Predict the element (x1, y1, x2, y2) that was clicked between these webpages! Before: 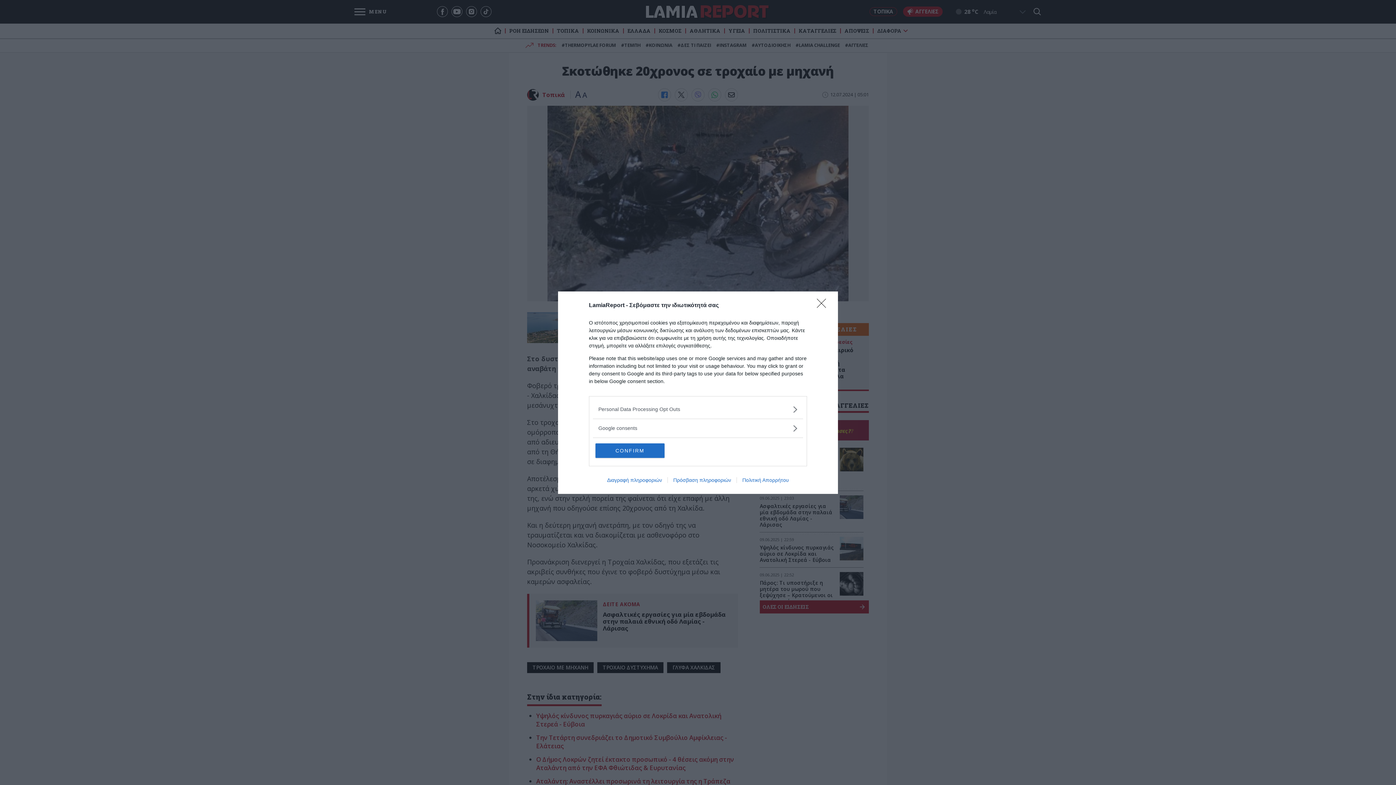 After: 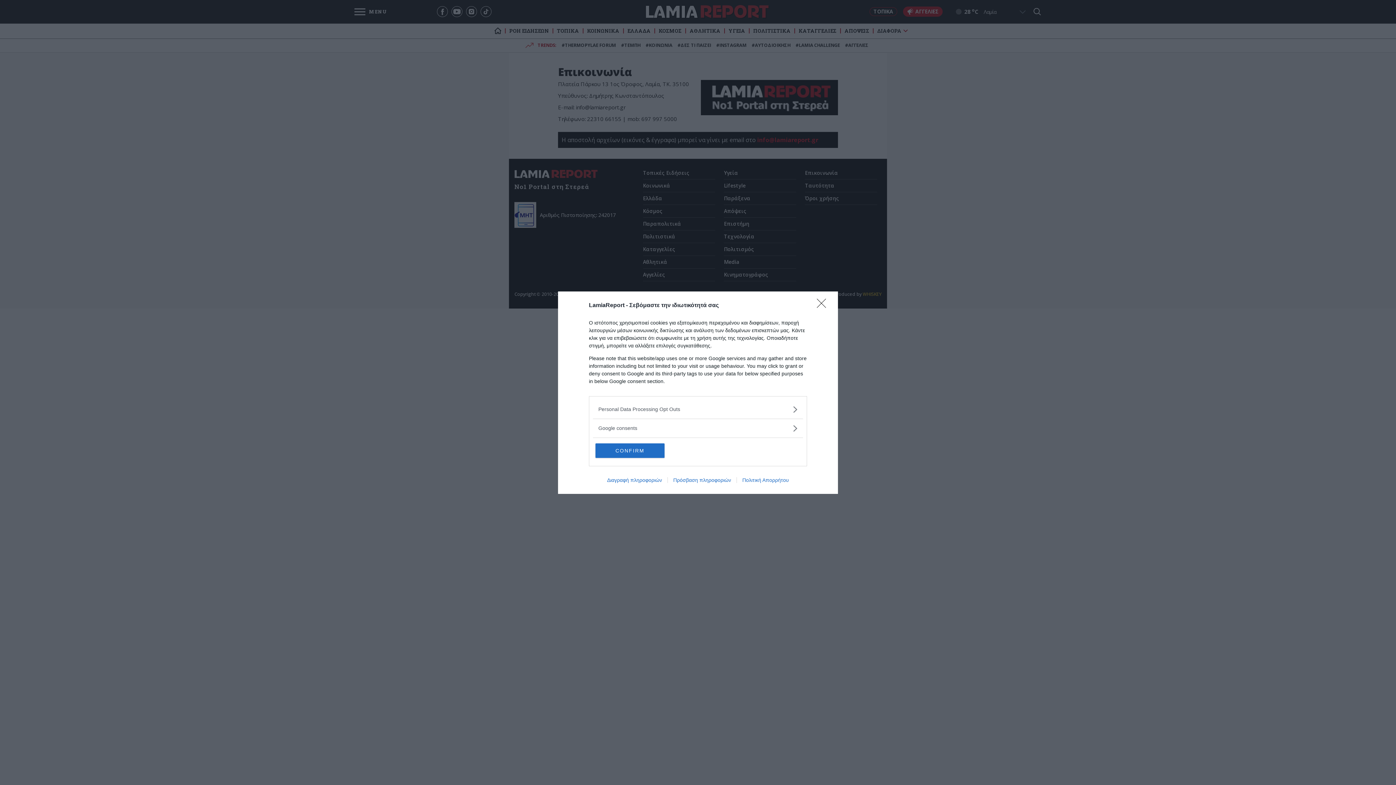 Action: bbox: (667, 477, 736, 483) label: Πρόσβαση πληροφοριών